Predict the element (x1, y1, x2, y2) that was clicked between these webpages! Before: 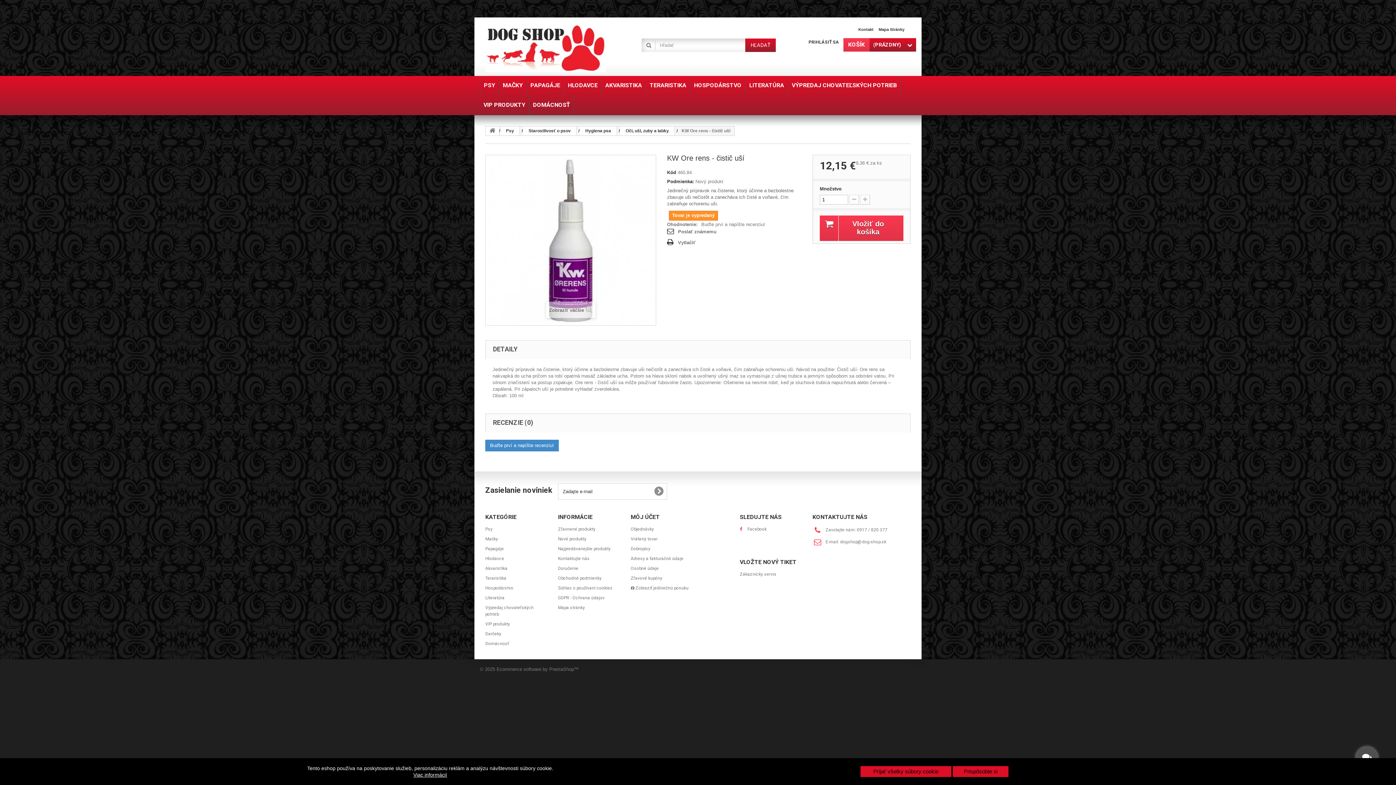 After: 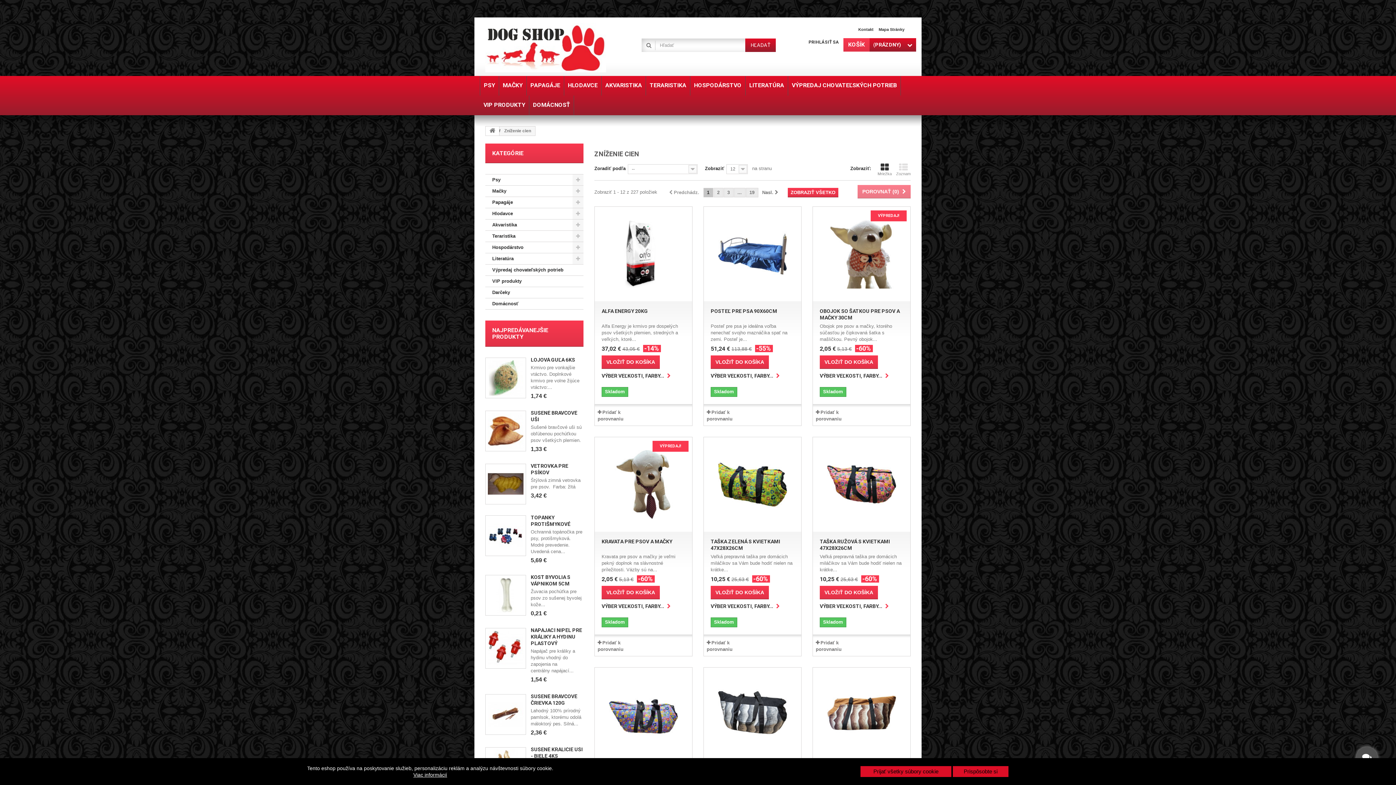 Action: label: Zľavnené produkty bbox: (558, 526, 595, 532)